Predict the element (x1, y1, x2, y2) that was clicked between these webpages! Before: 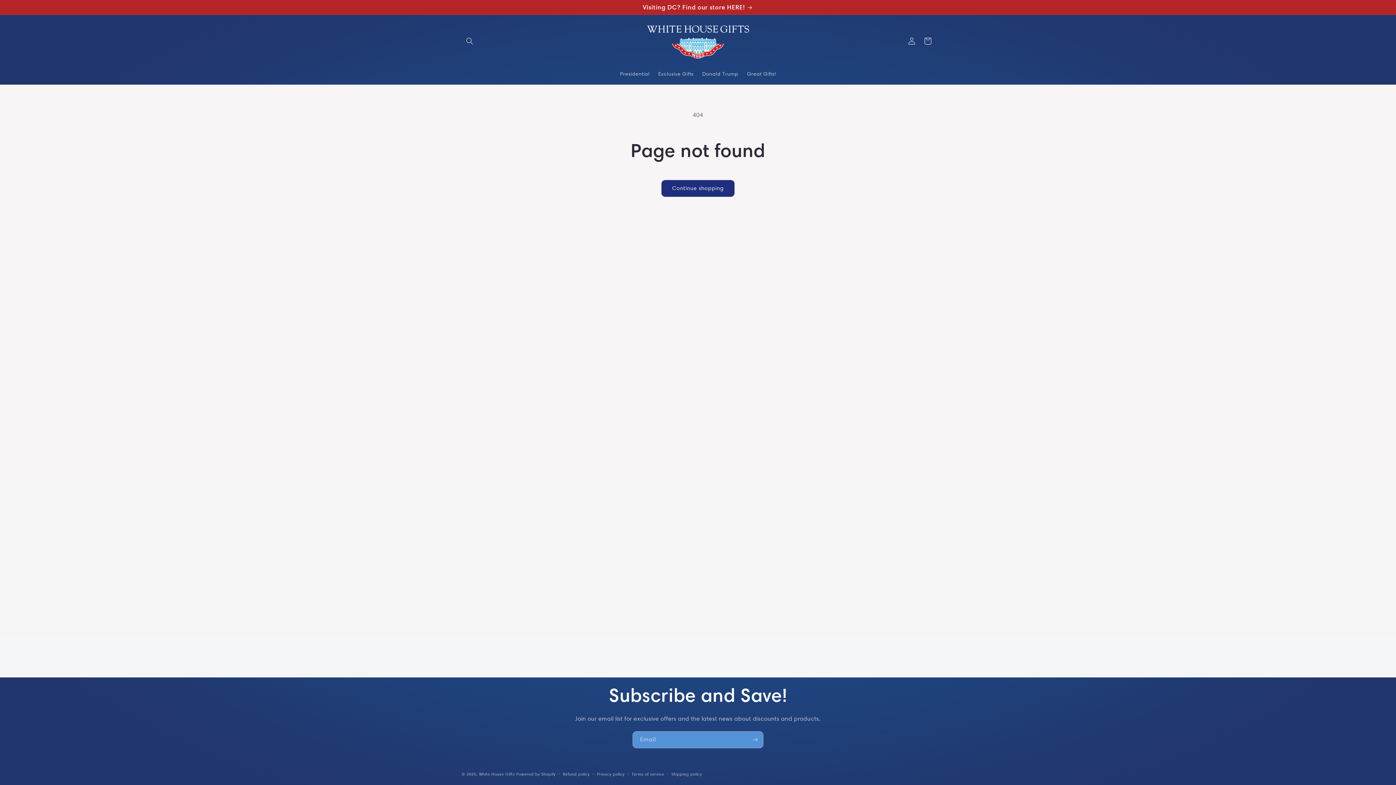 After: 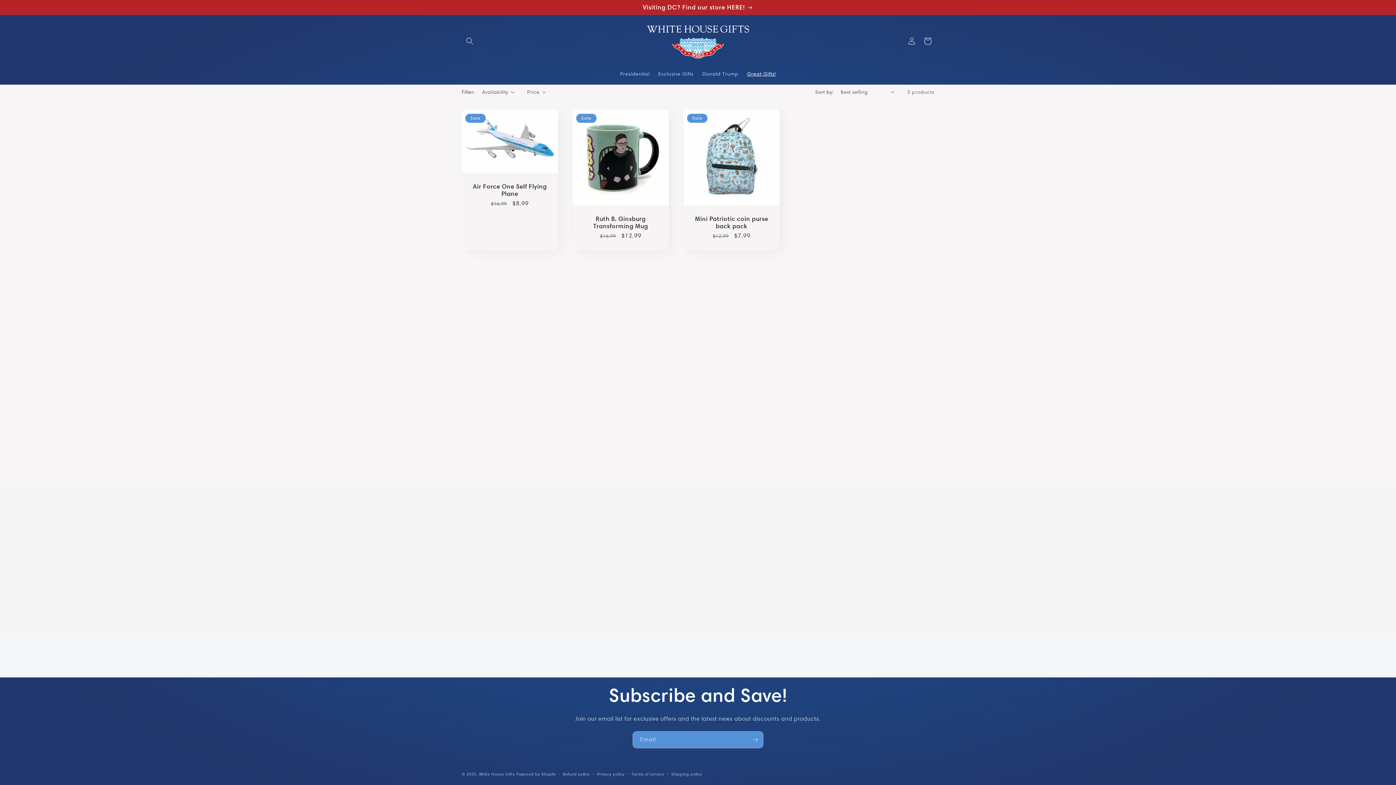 Action: bbox: (742, 66, 780, 81) label: Great Gifts!